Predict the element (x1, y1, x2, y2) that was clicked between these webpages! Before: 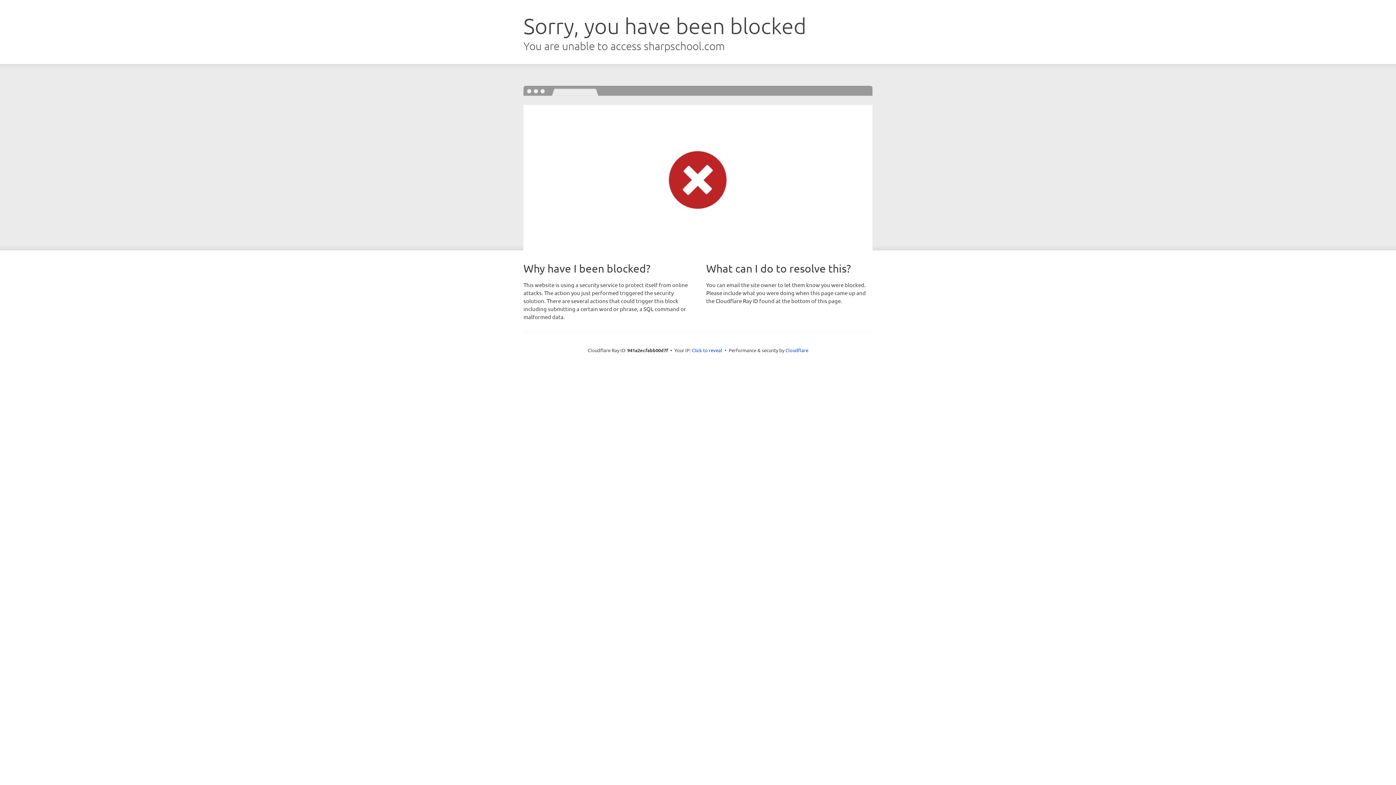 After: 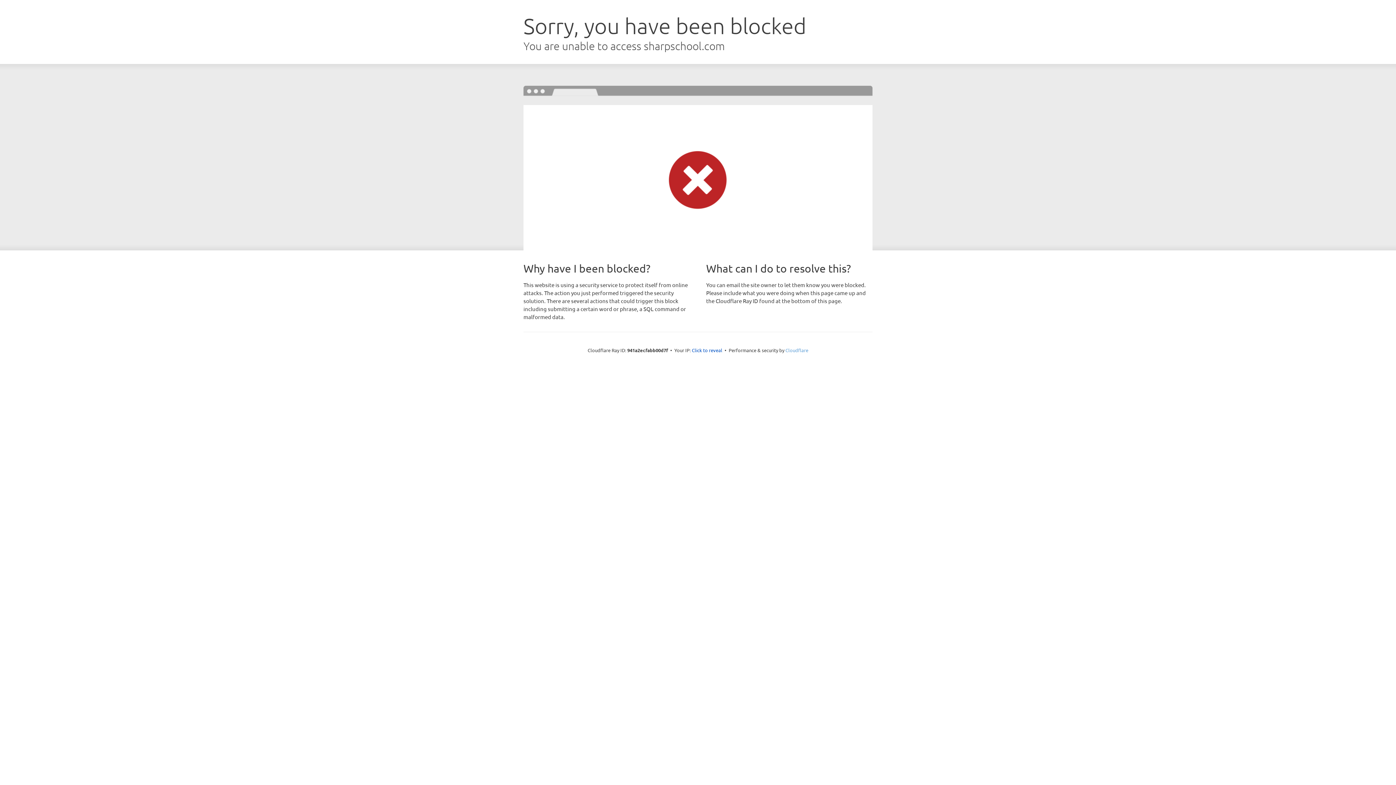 Action: label: Cloudflare bbox: (785, 347, 808, 353)